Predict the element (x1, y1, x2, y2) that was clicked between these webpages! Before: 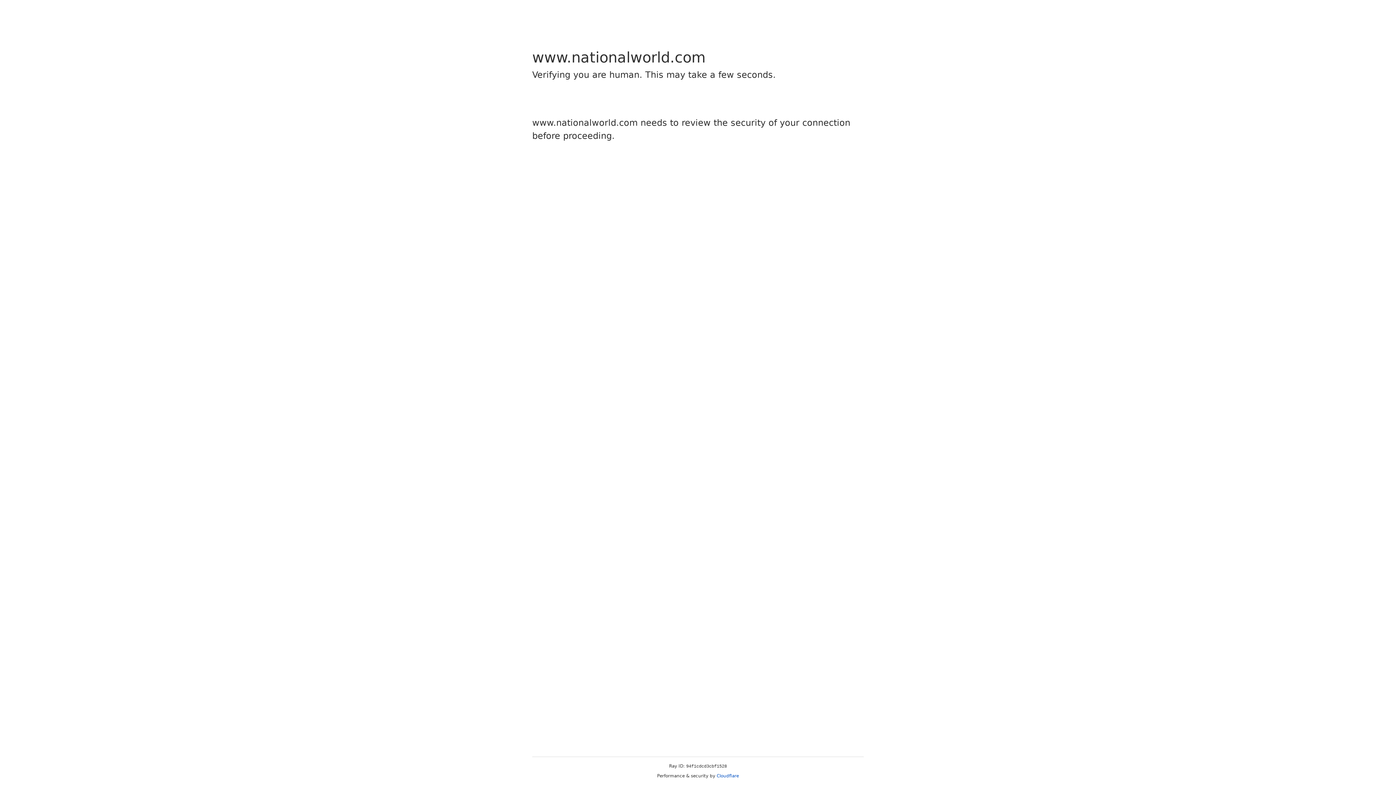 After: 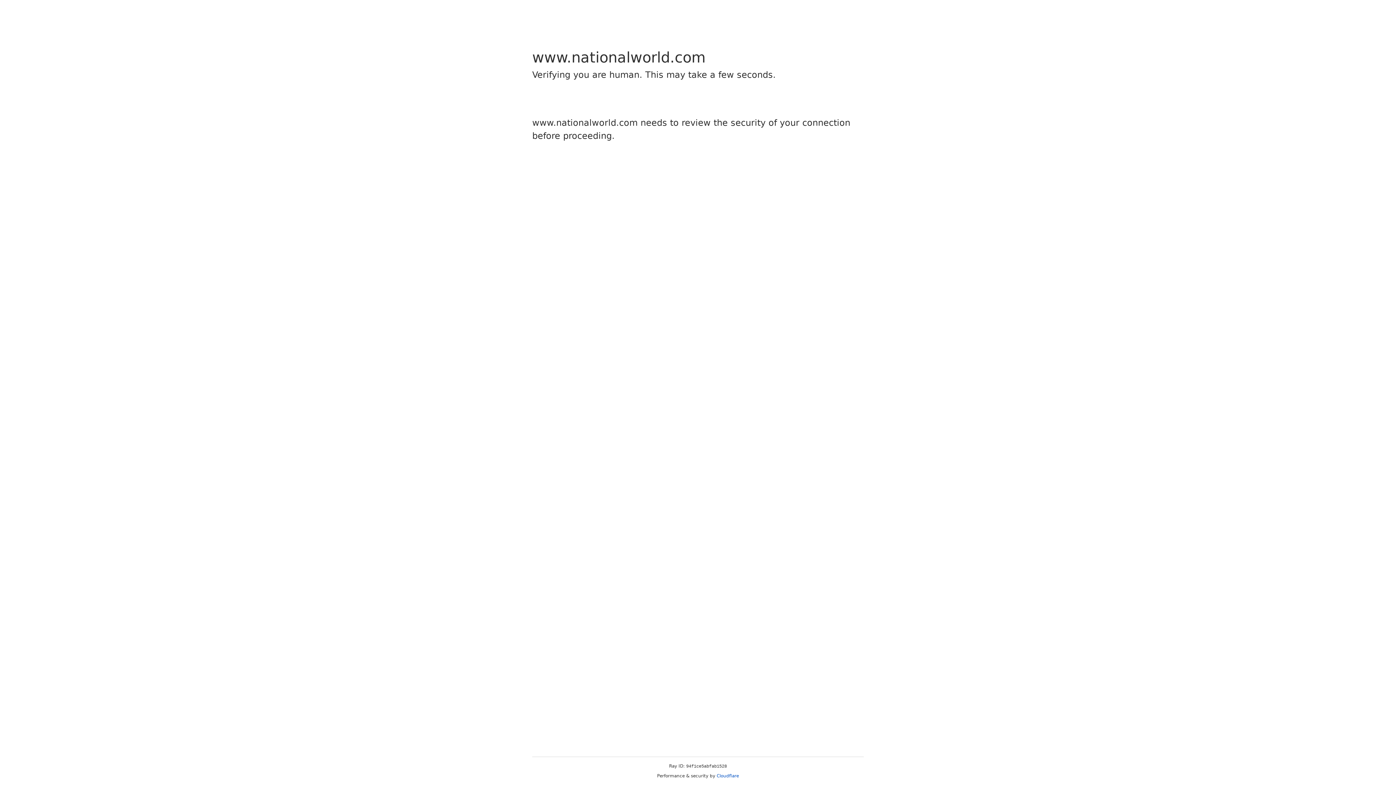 Action: label: Cloudflare bbox: (716, 773, 739, 778)